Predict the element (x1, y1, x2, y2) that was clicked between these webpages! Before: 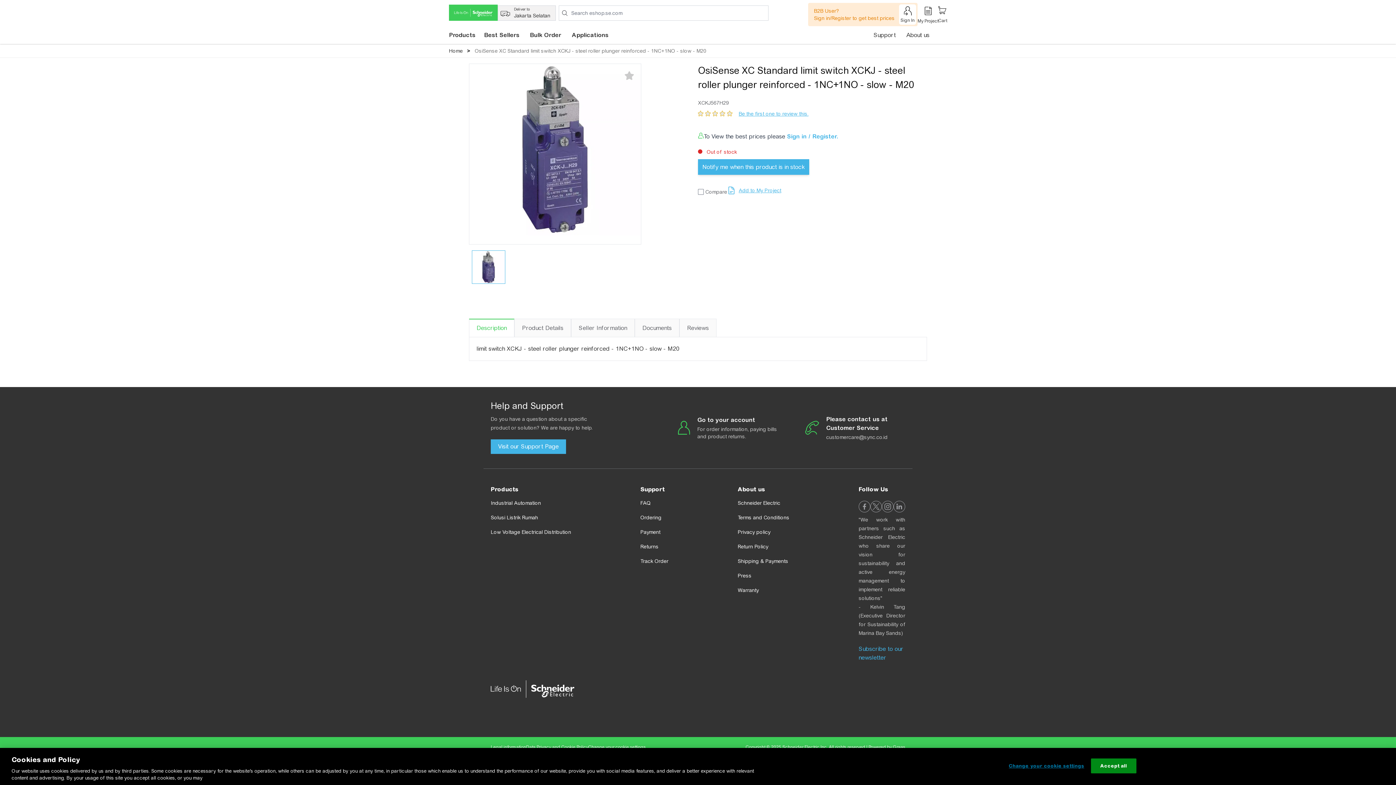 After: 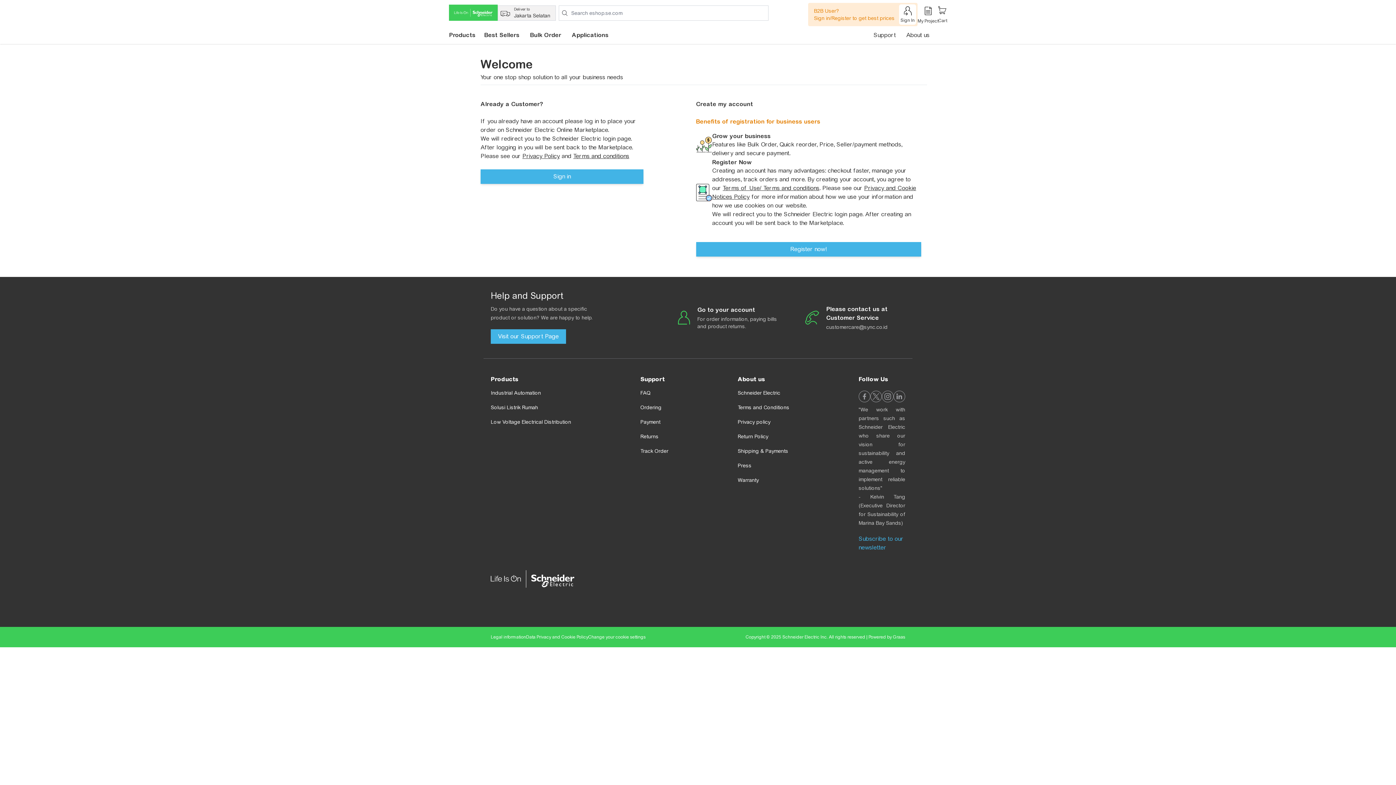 Action: bbox: (698, 159, 809, 174) label: Notify me when this product is in stock